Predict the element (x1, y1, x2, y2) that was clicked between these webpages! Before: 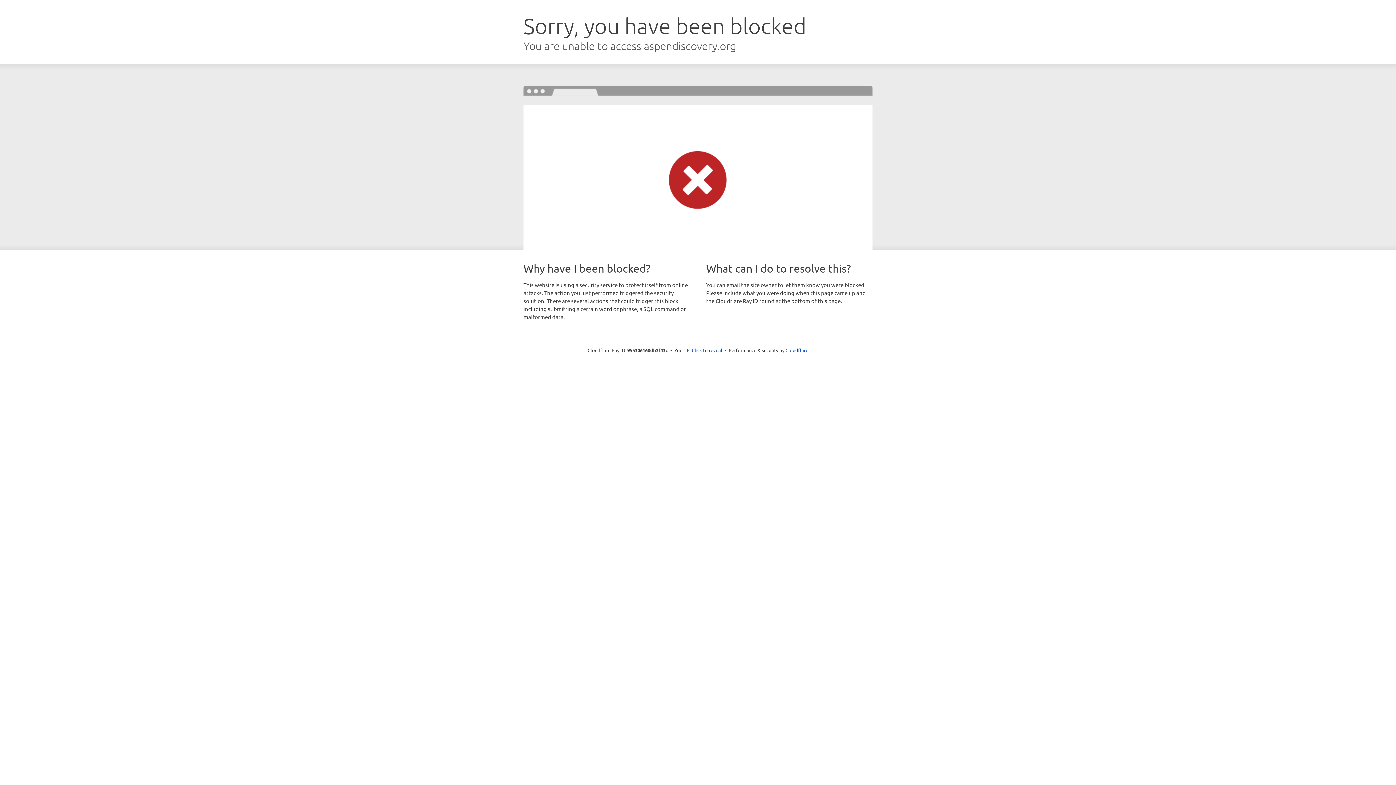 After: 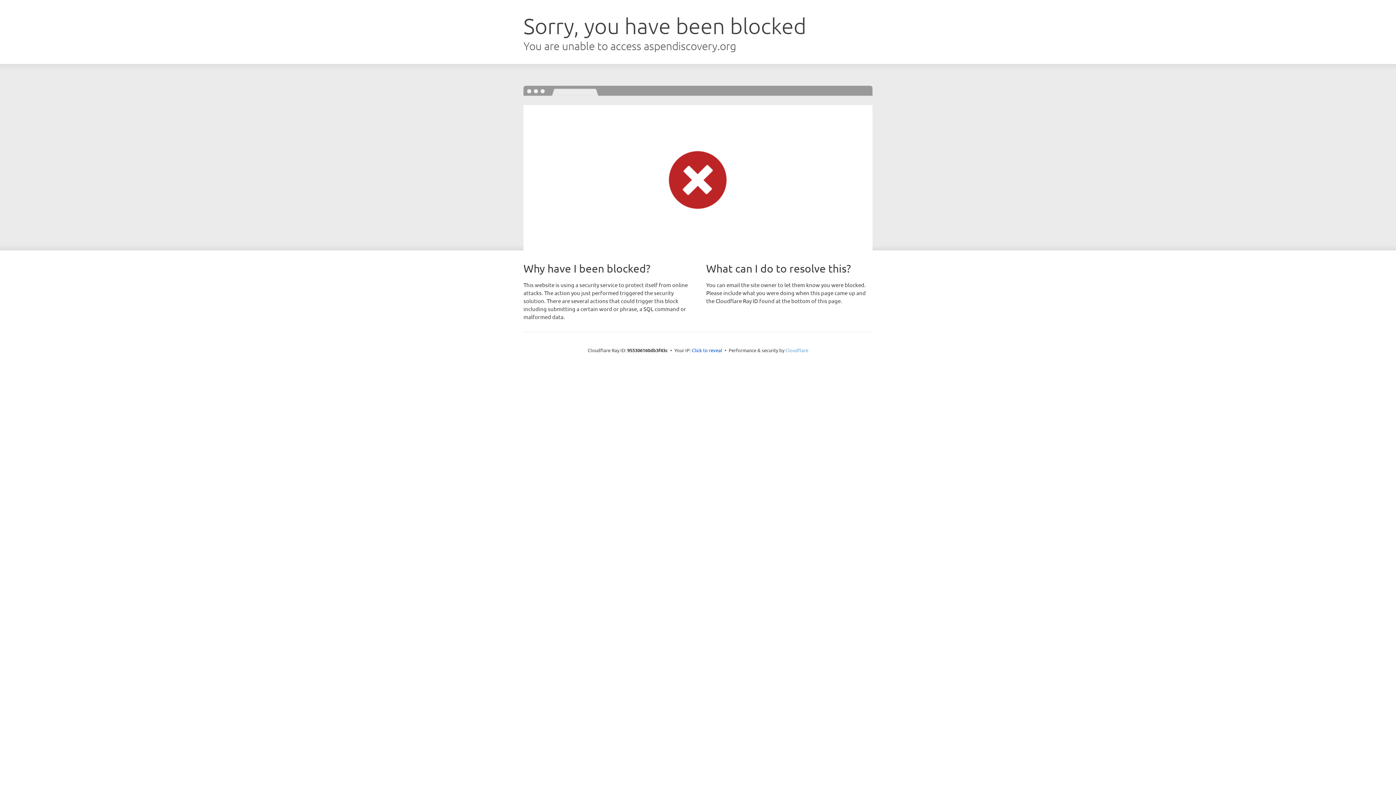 Action: label: Cloudflare bbox: (785, 347, 808, 353)